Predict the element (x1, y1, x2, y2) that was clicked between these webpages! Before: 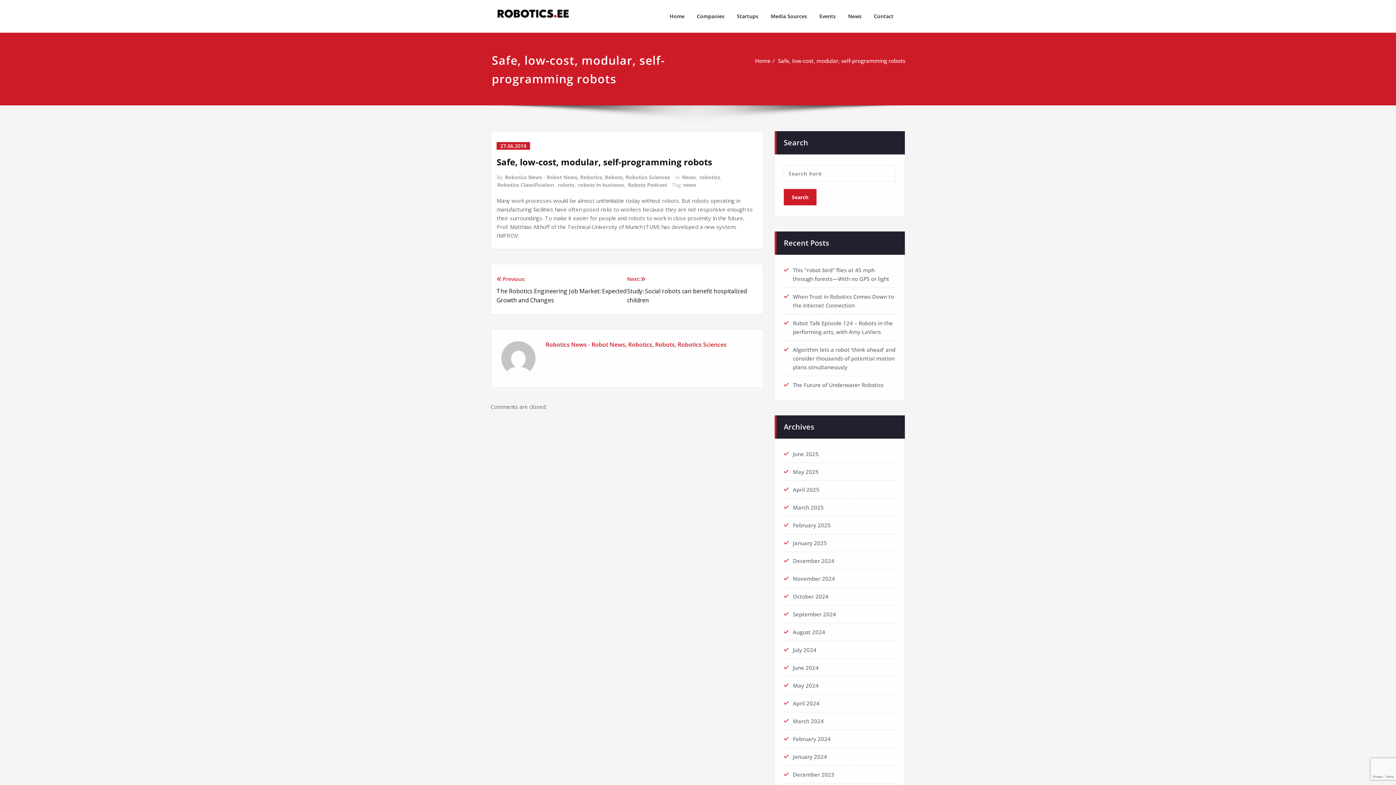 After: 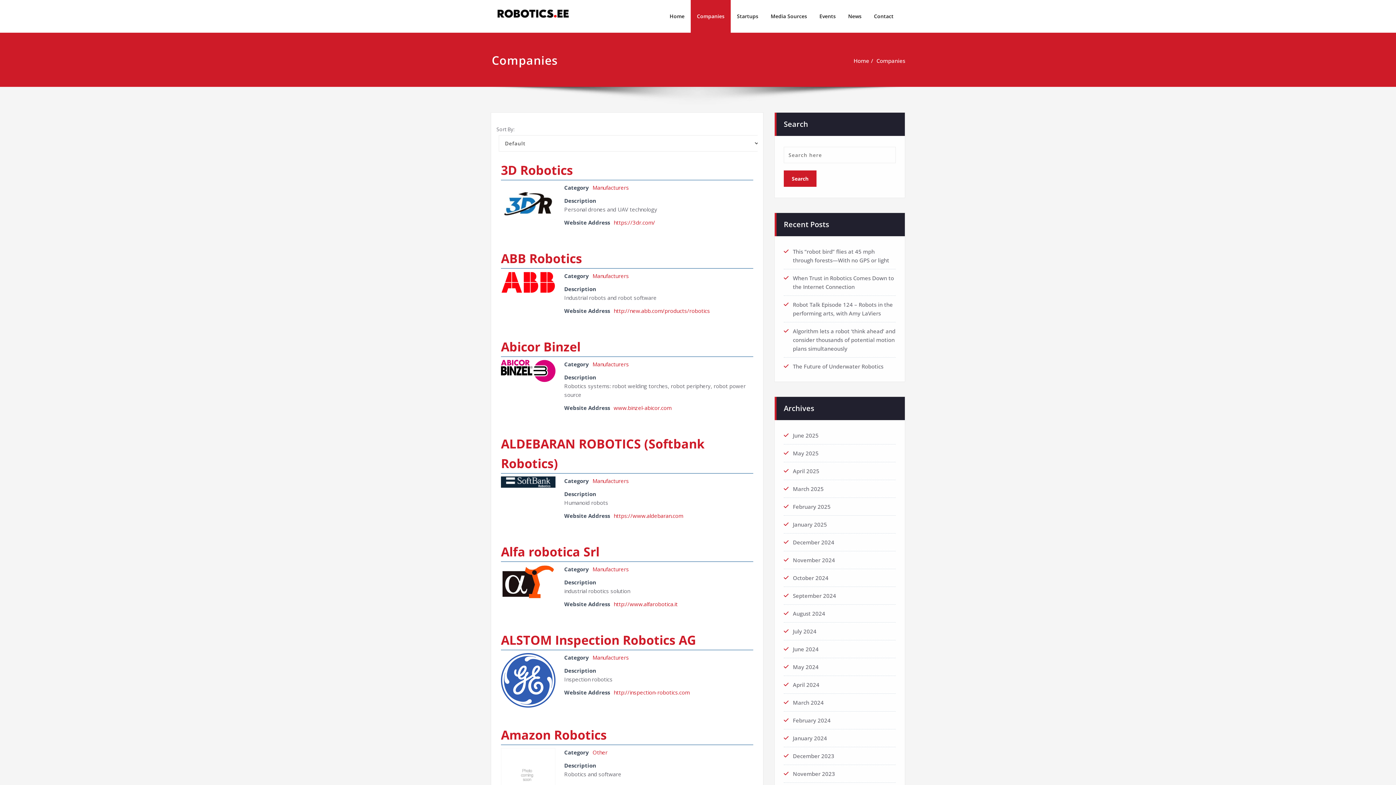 Action: label: Companies bbox: (690, 0, 730, 32)